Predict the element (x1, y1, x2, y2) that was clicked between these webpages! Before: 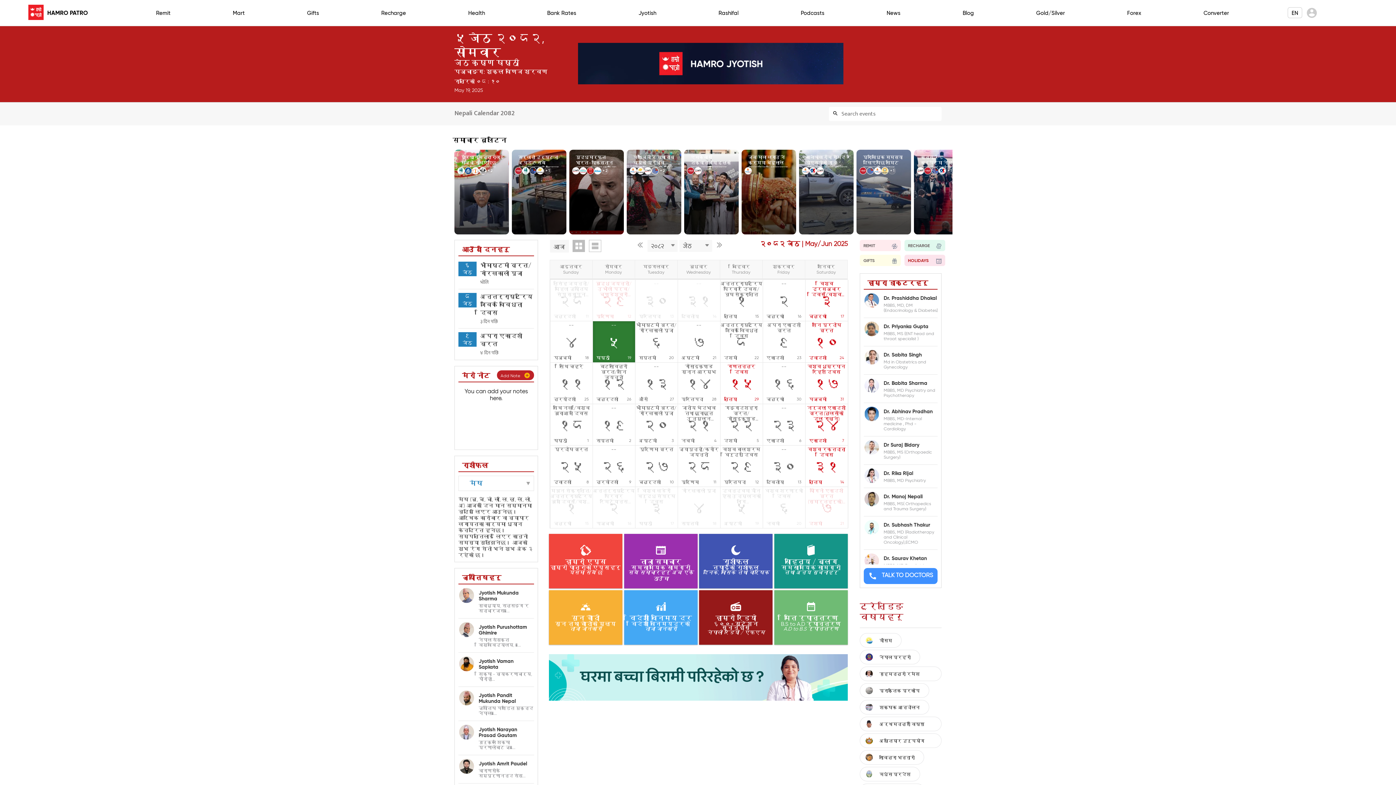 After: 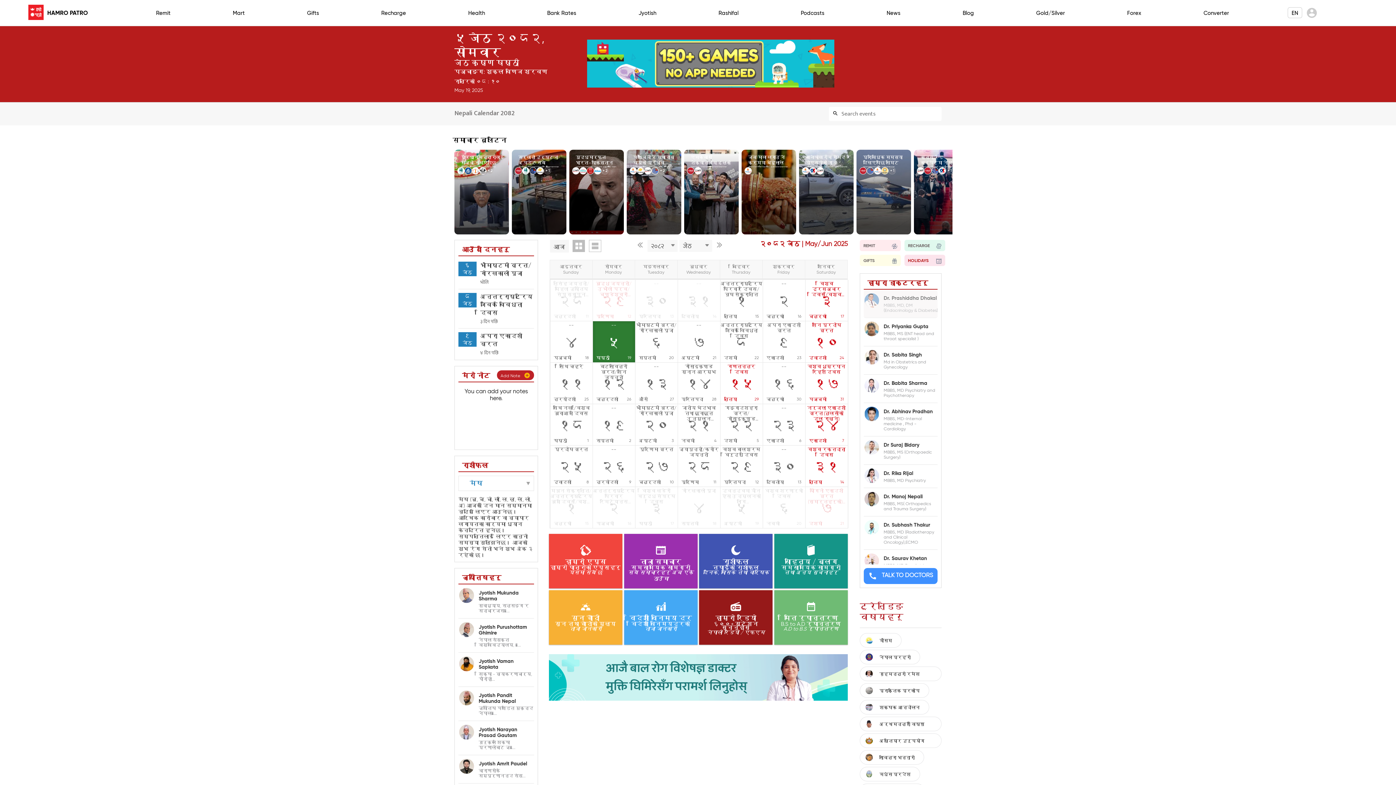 Action: label: Dr. Prashiddha Dhakal
MBBS, MD, DM (Endocrinology & Diabetes)
 bbox: (864, 287, 937, 314)